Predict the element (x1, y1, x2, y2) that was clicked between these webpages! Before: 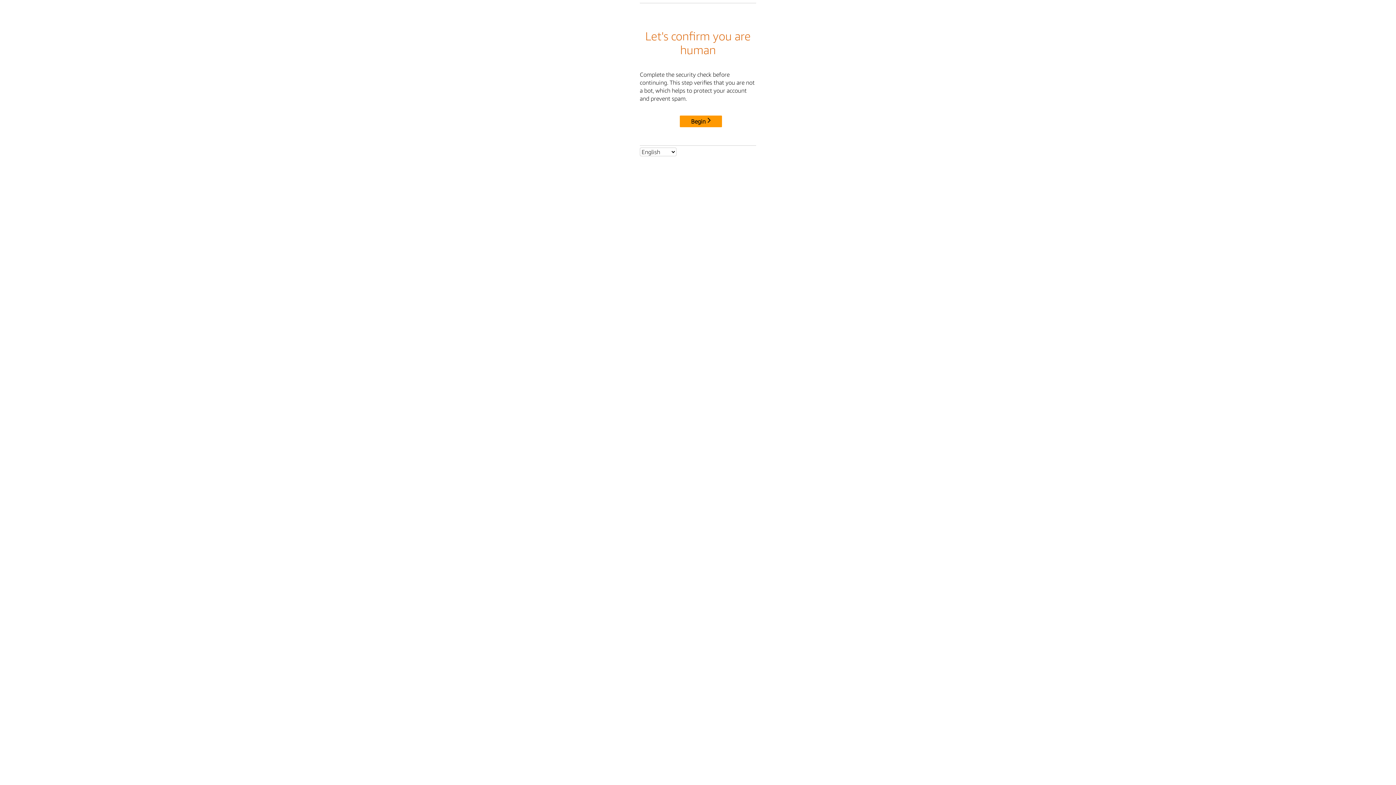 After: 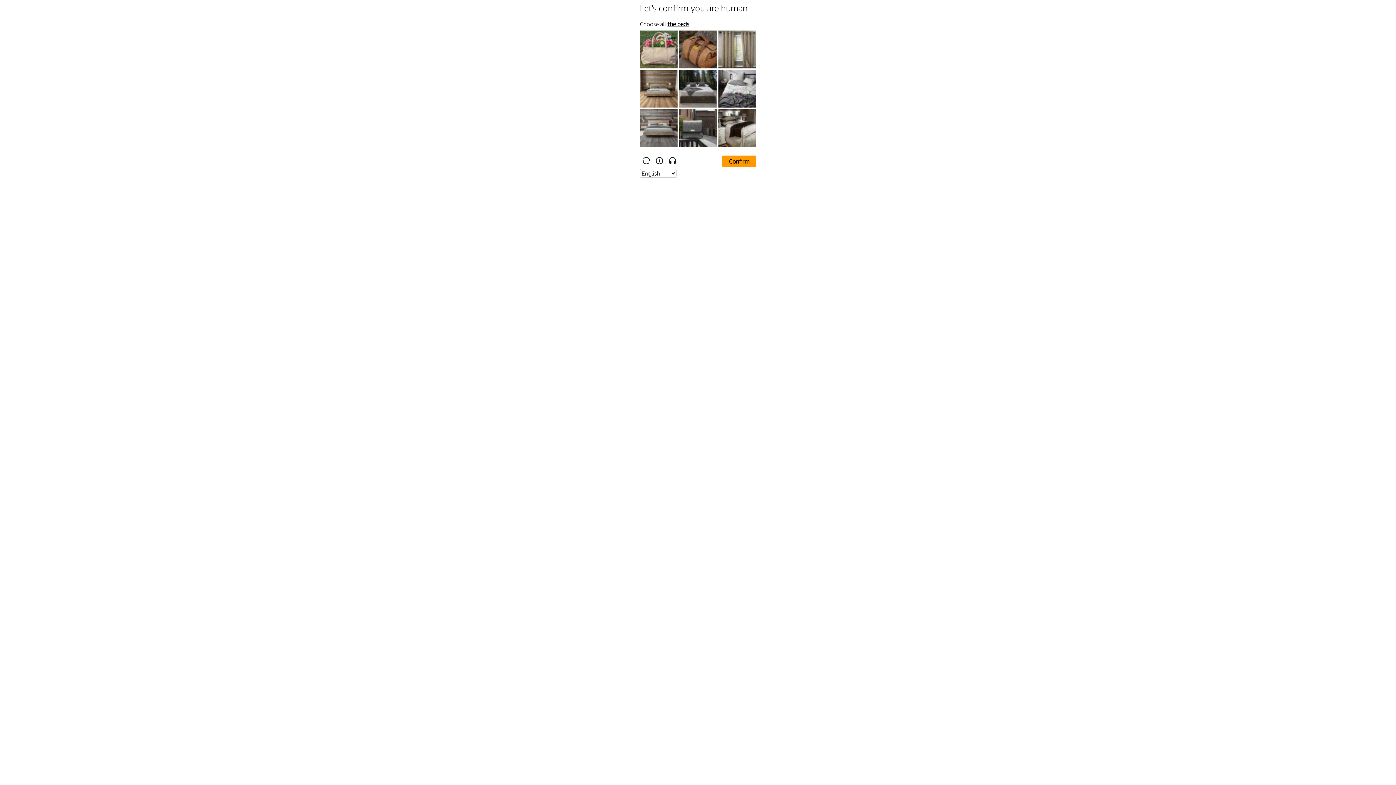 Action: label: Begin bbox: (680, 115, 722, 127)